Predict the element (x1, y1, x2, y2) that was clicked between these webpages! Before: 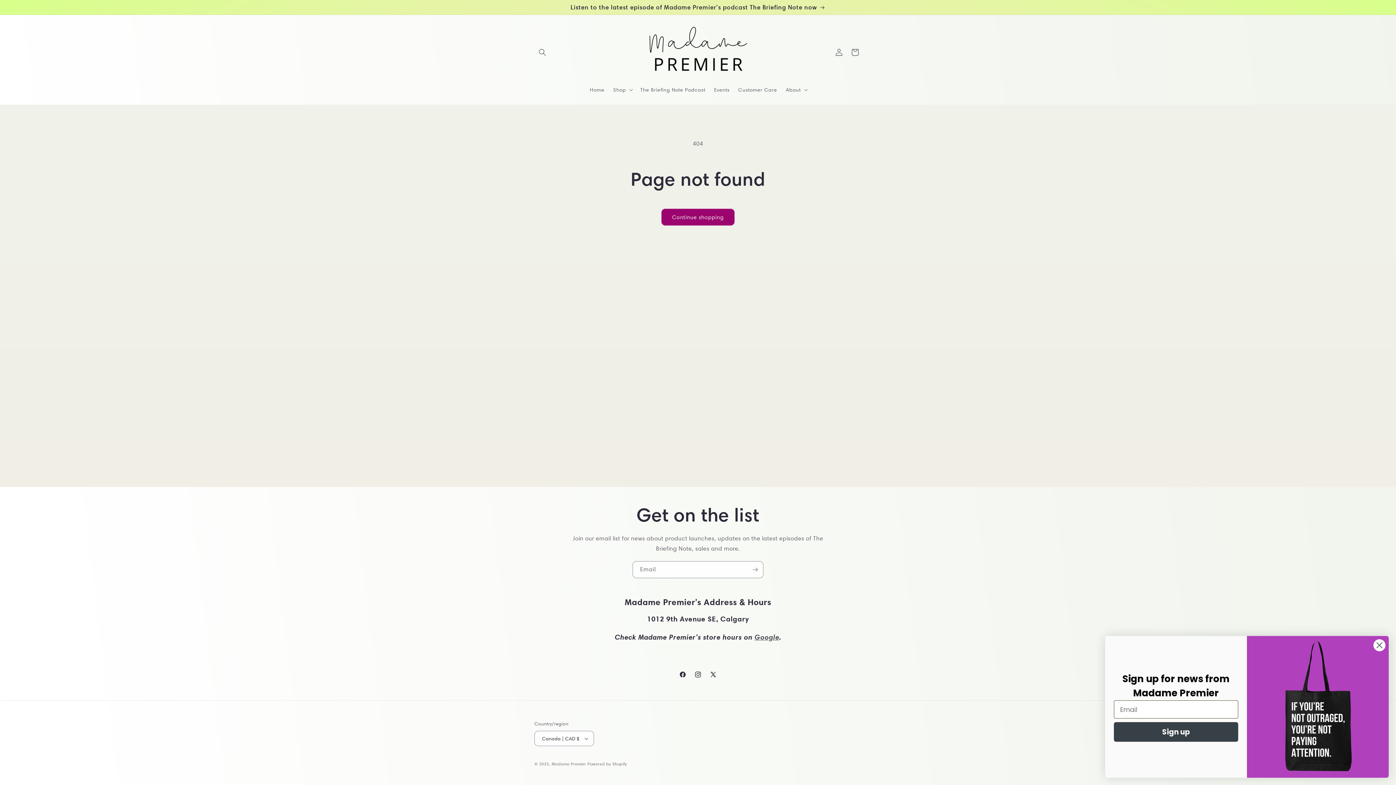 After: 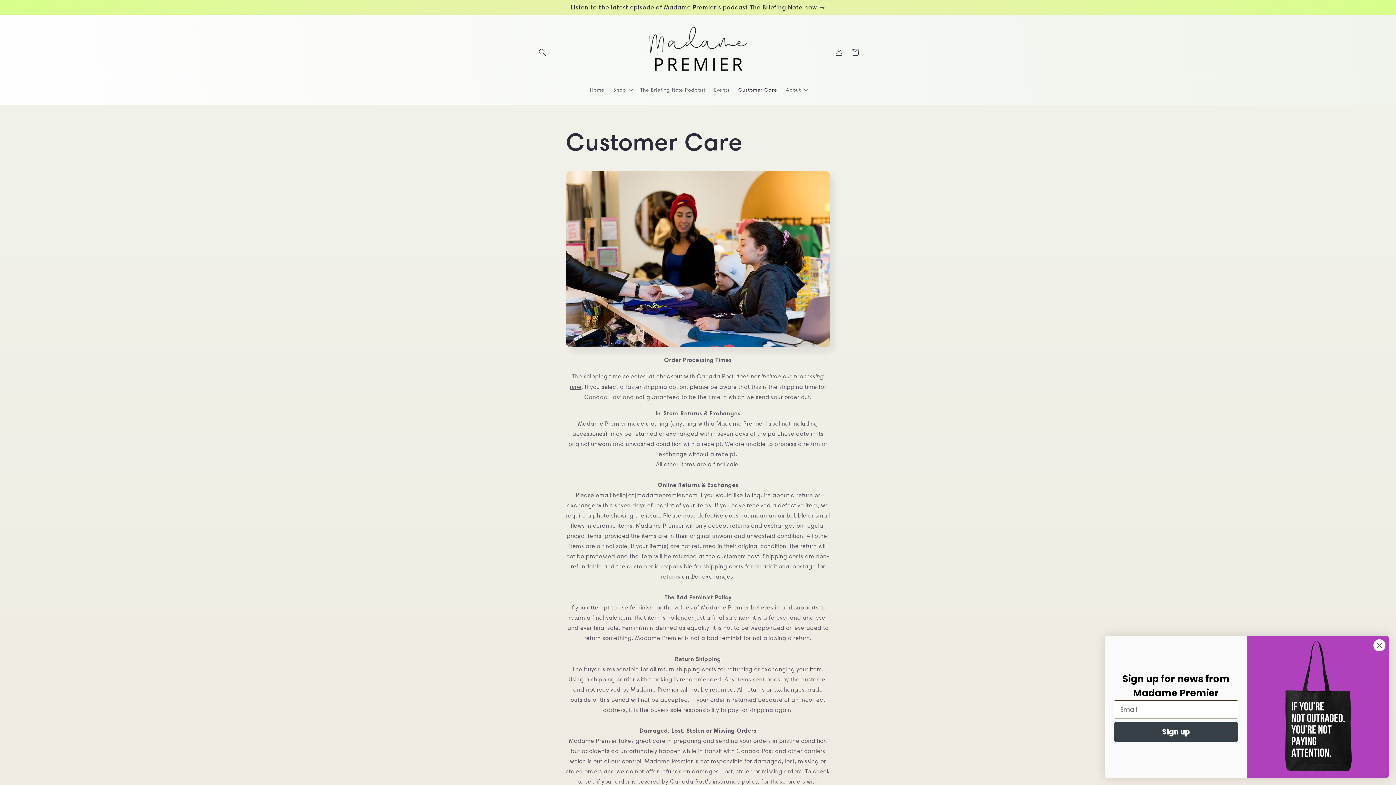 Action: label: Customer Care bbox: (734, 82, 781, 97)